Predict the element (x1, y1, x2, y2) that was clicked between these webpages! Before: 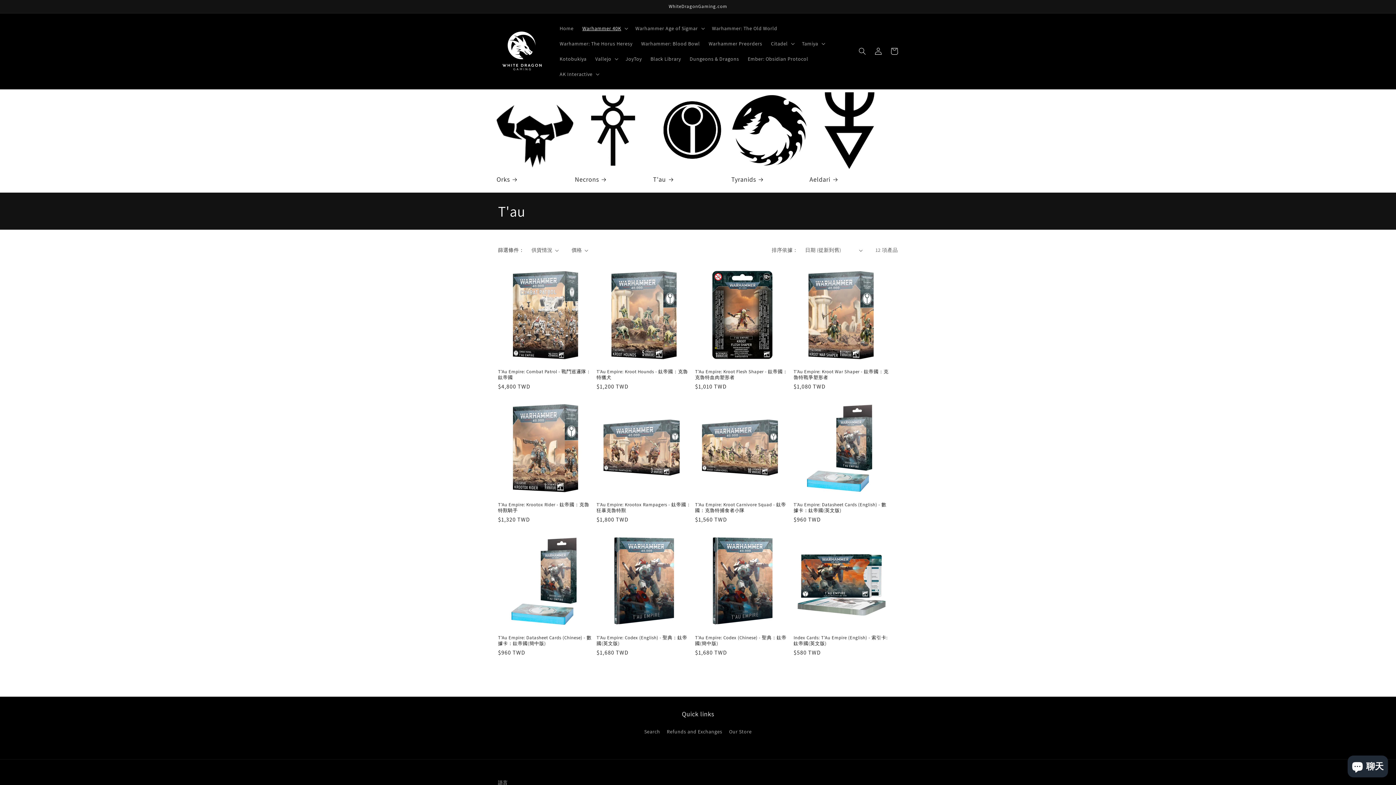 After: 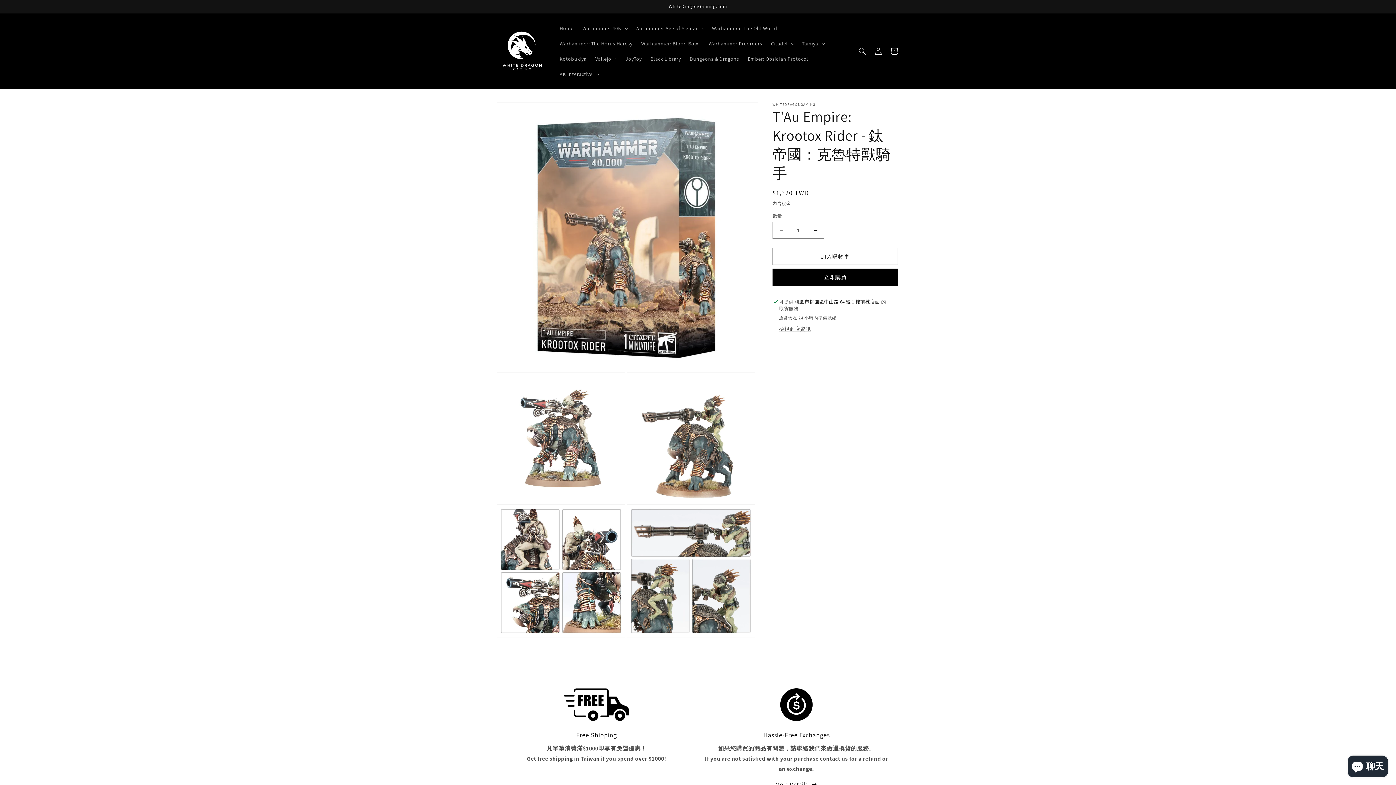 Action: bbox: (498, 502, 593, 513) label: T'Au Empire: Krootox Rider - 鈦帝國：克魯特獸騎手